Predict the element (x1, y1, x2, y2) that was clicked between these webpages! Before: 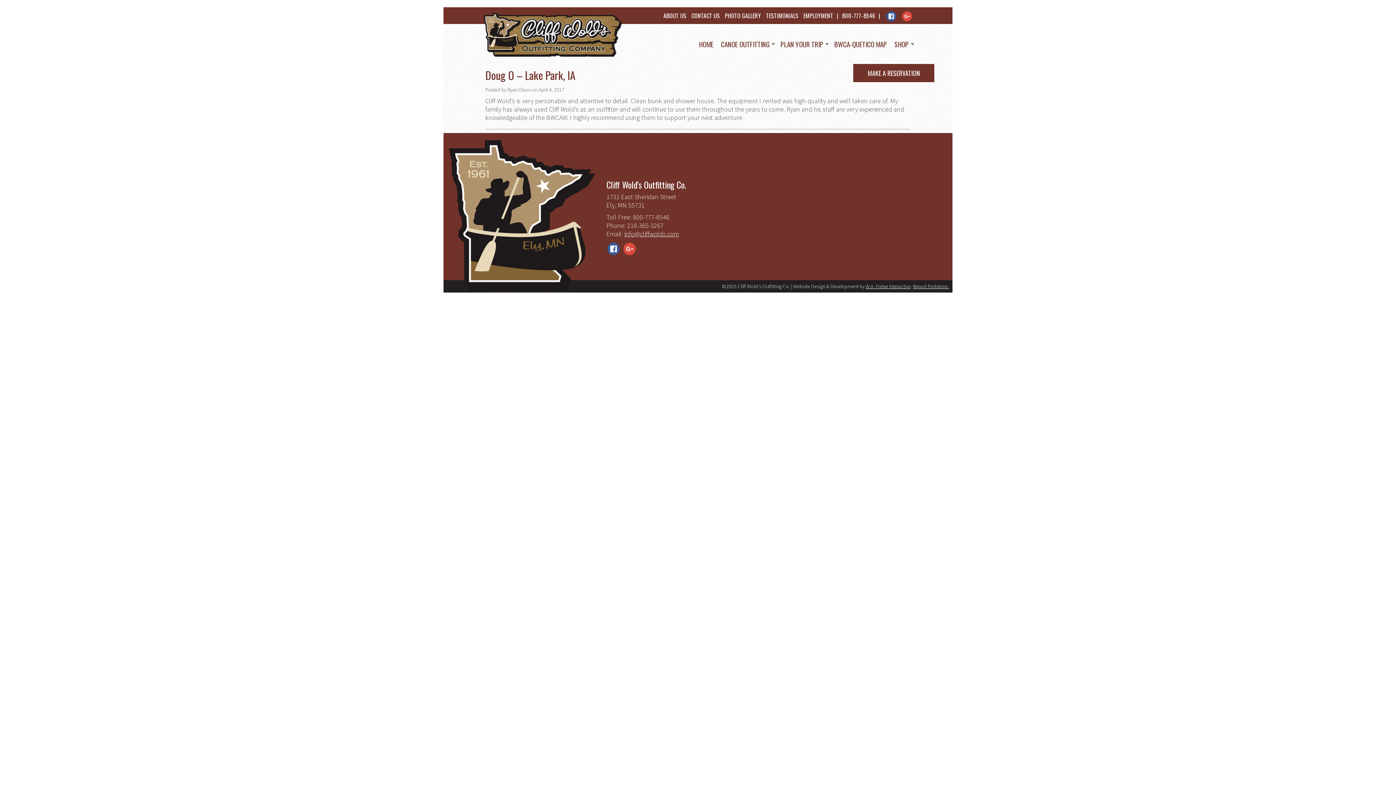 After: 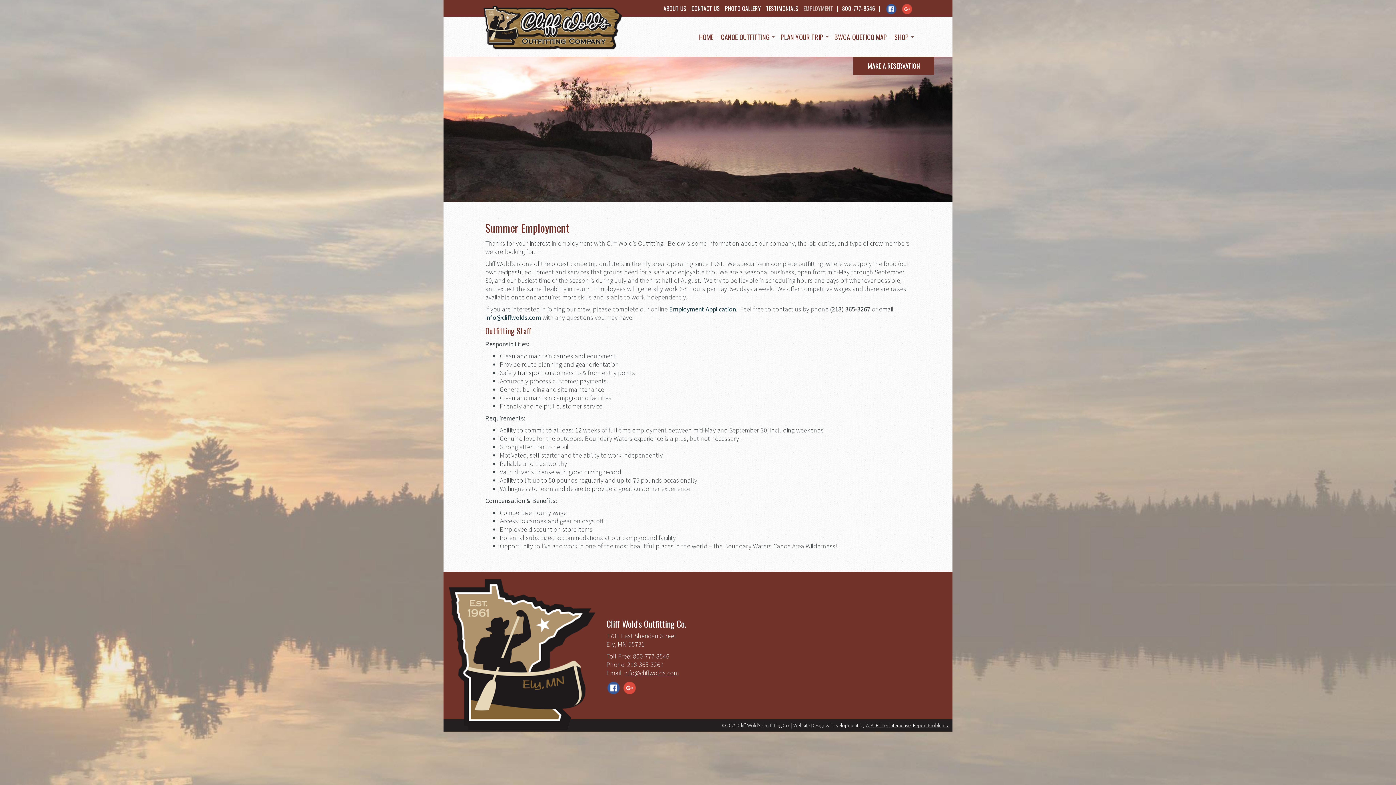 Action: label: EMPLOYMENT bbox: (801, 11, 835, 20)